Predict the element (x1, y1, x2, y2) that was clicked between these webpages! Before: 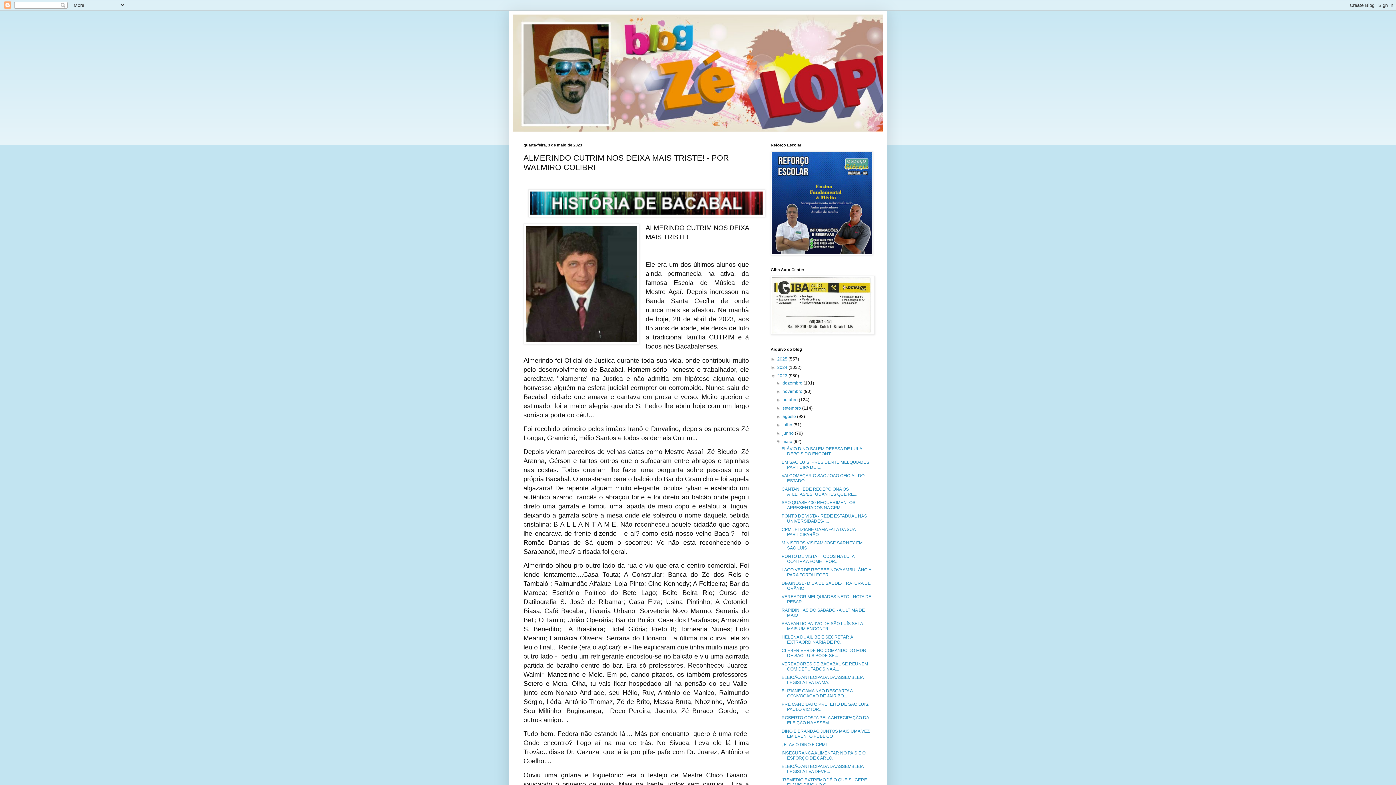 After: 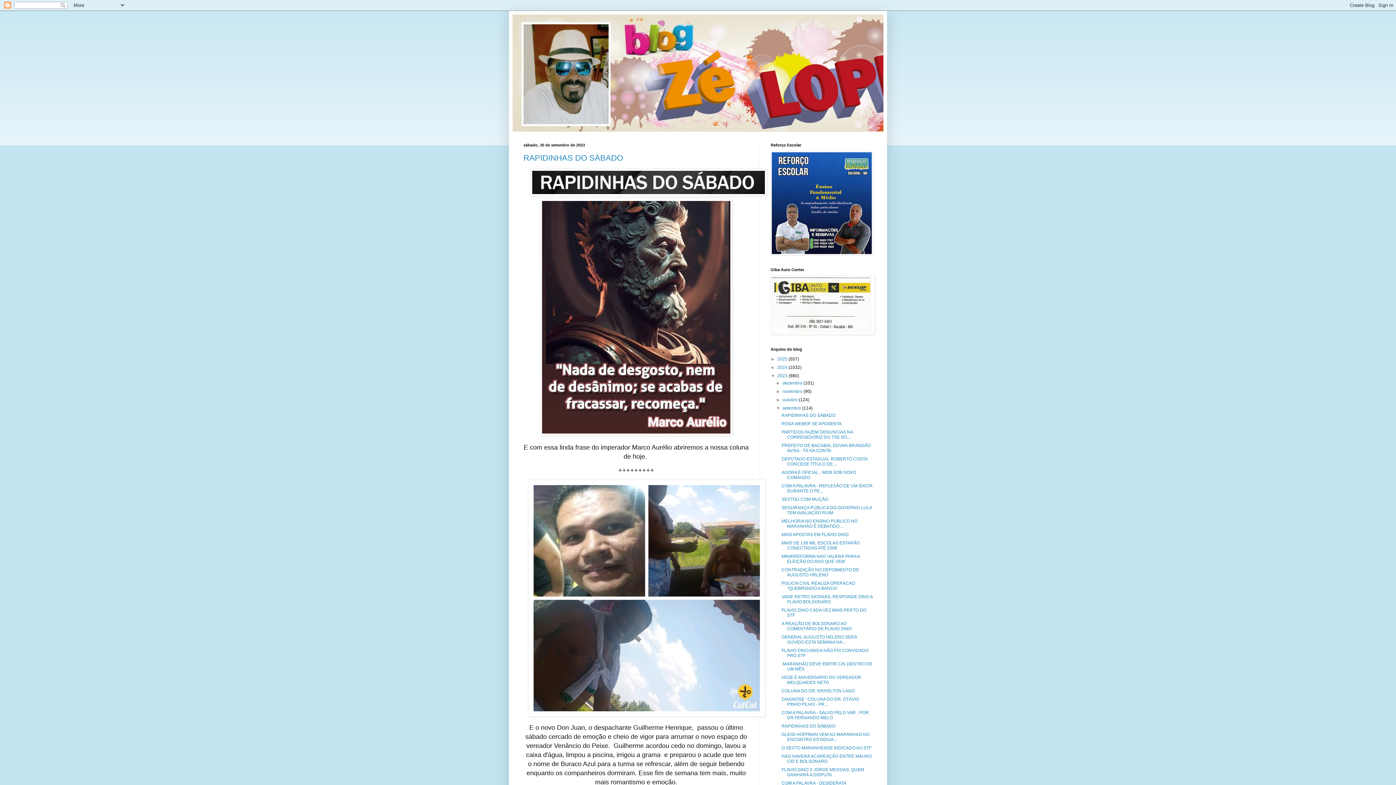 Action: label: setembro  bbox: (782, 405, 802, 410)